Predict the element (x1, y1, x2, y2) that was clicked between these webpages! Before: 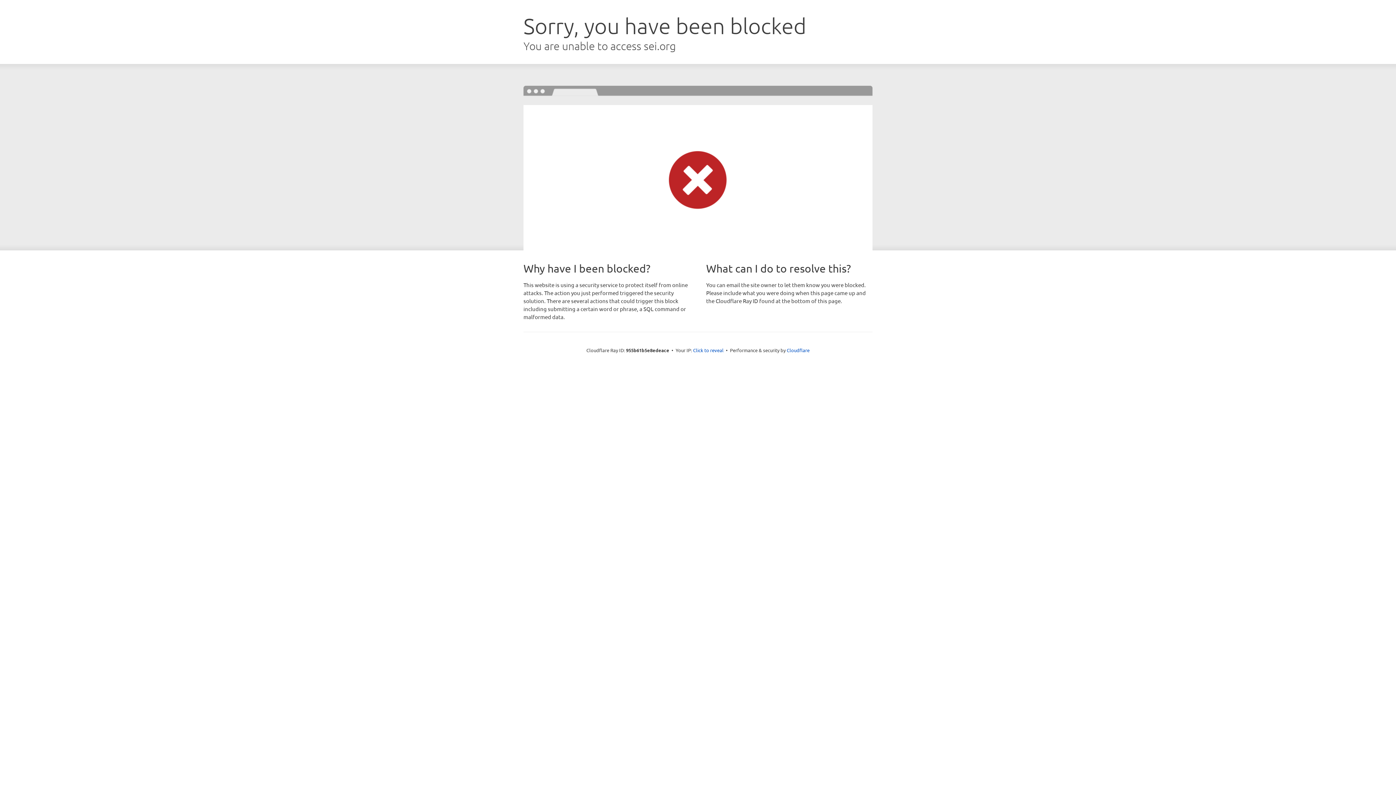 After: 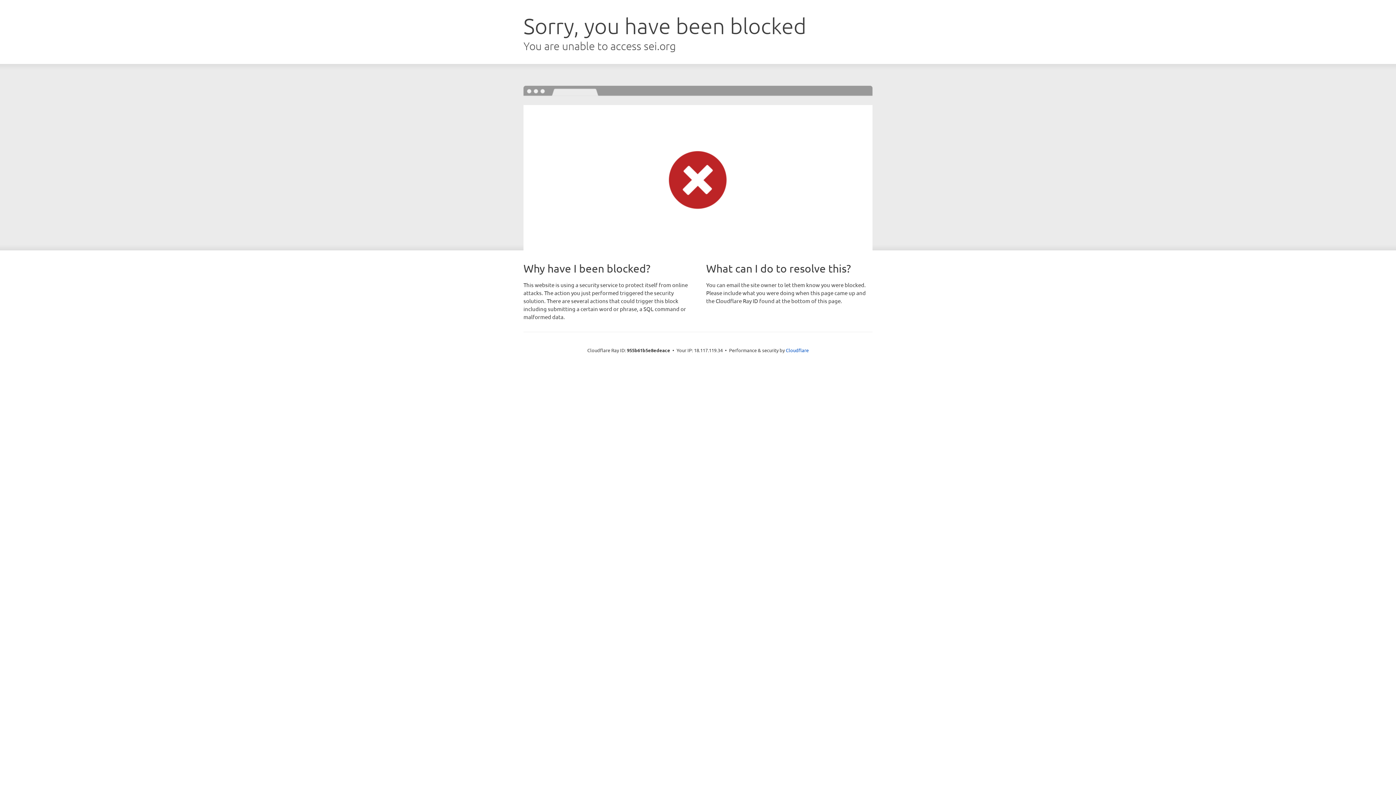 Action: label: Click to reveal bbox: (693, 346, 723, 353)